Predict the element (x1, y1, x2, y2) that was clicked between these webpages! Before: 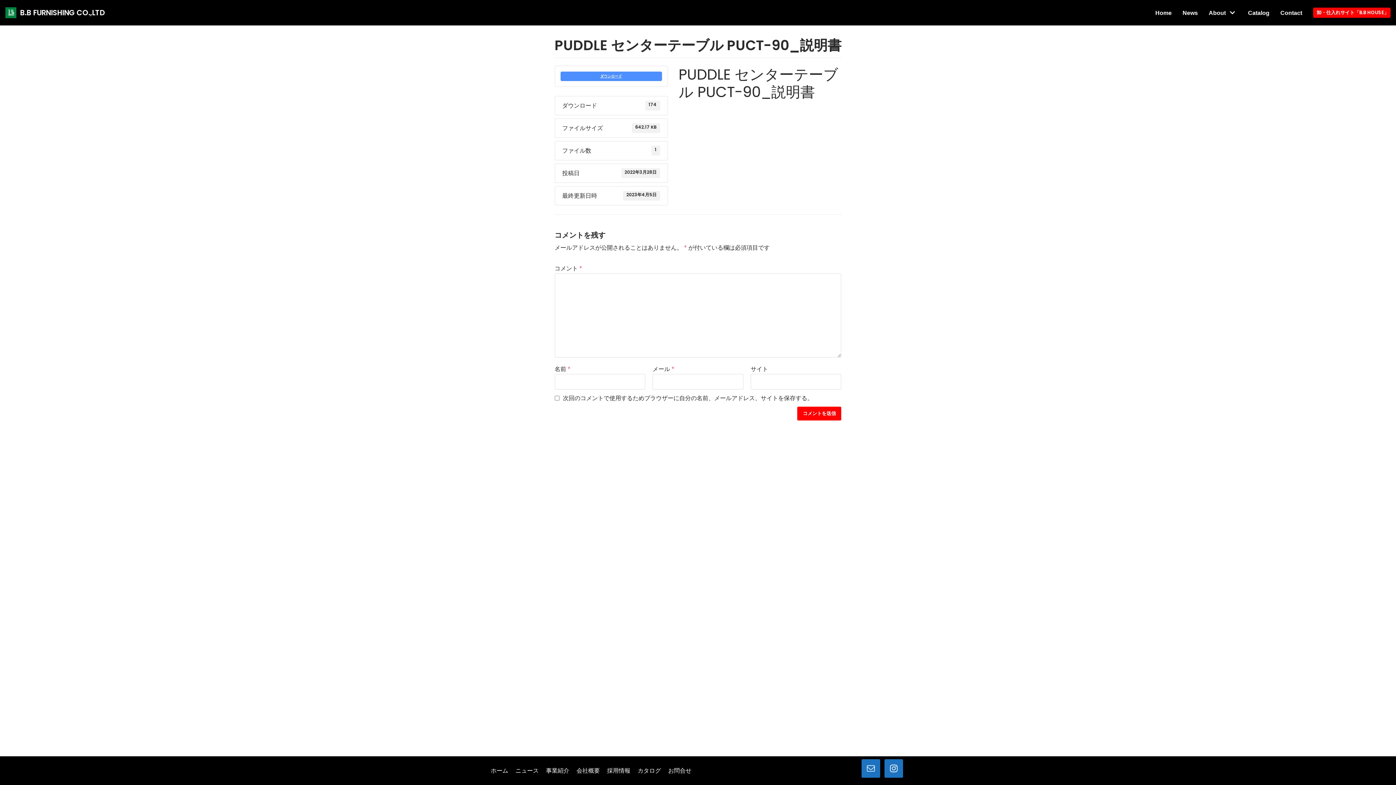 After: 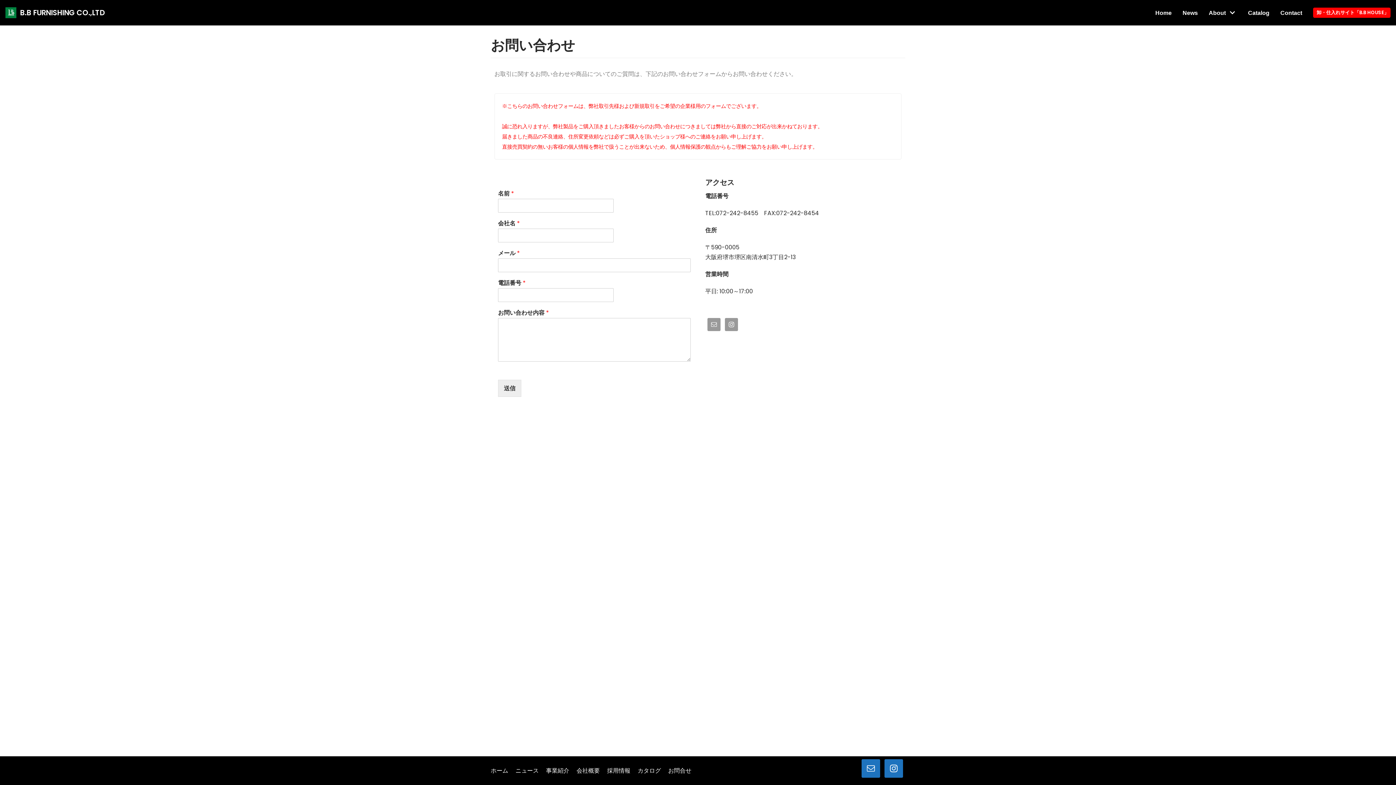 Action: label: Contact bbox: (1280, 8, 1302, 17)